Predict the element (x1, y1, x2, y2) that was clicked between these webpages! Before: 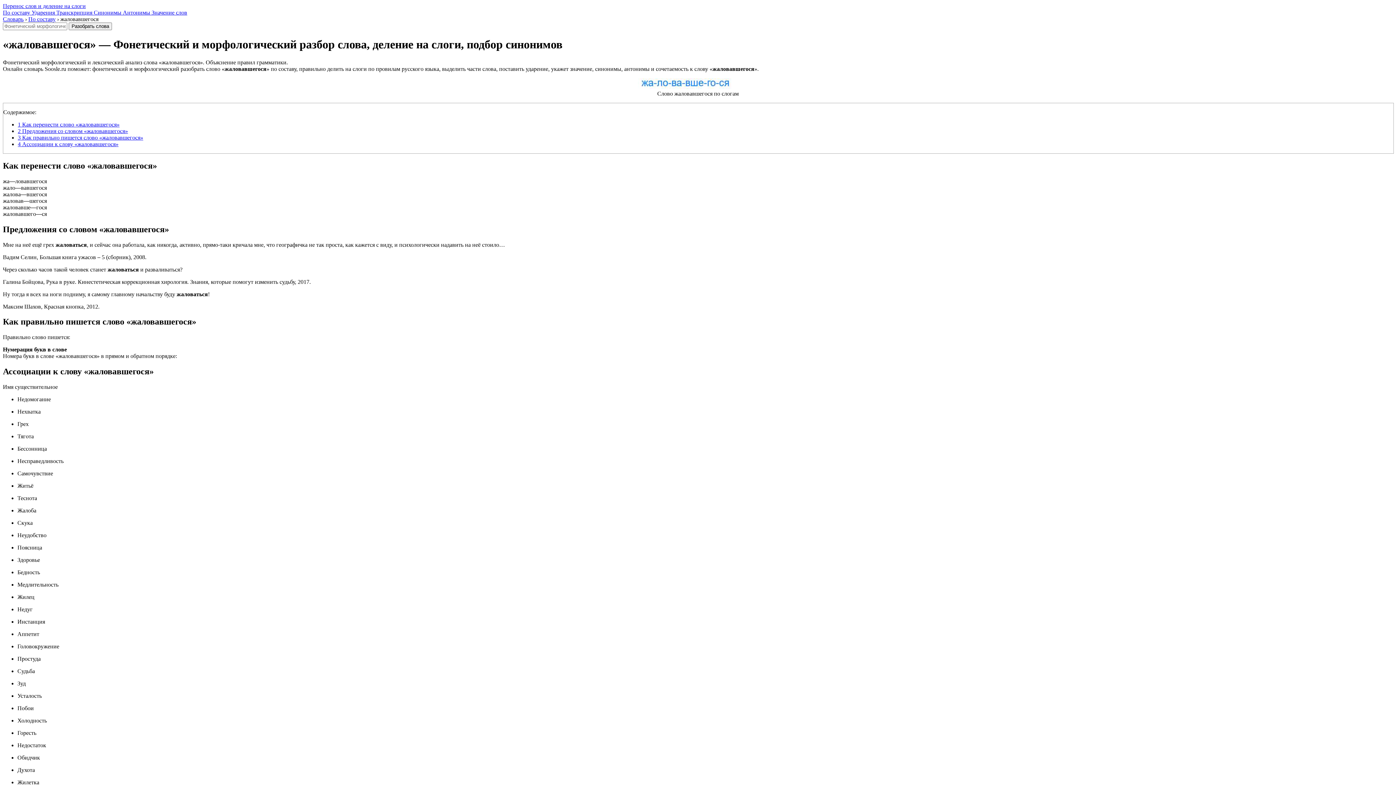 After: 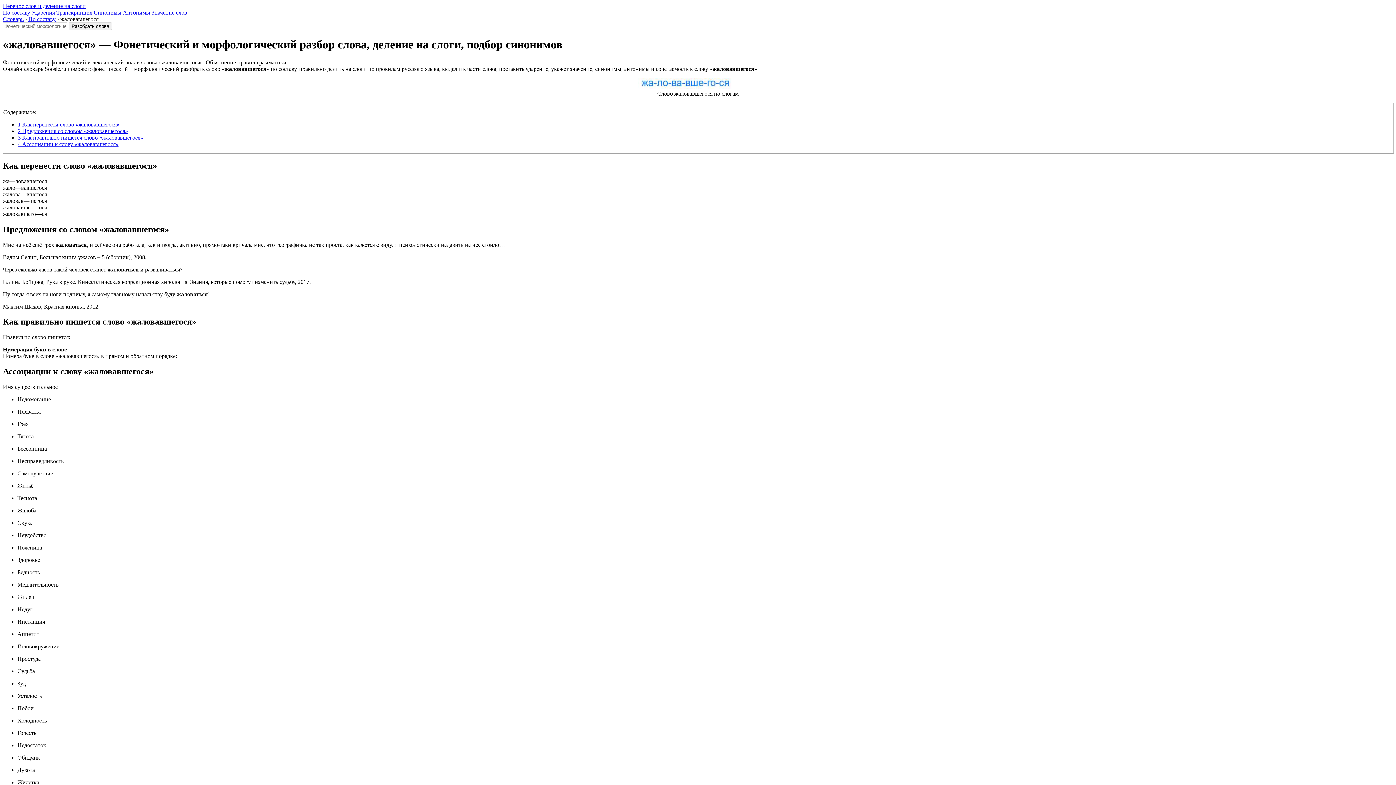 Action: label: Ударения  bbox: (31, 9, 56, 15)